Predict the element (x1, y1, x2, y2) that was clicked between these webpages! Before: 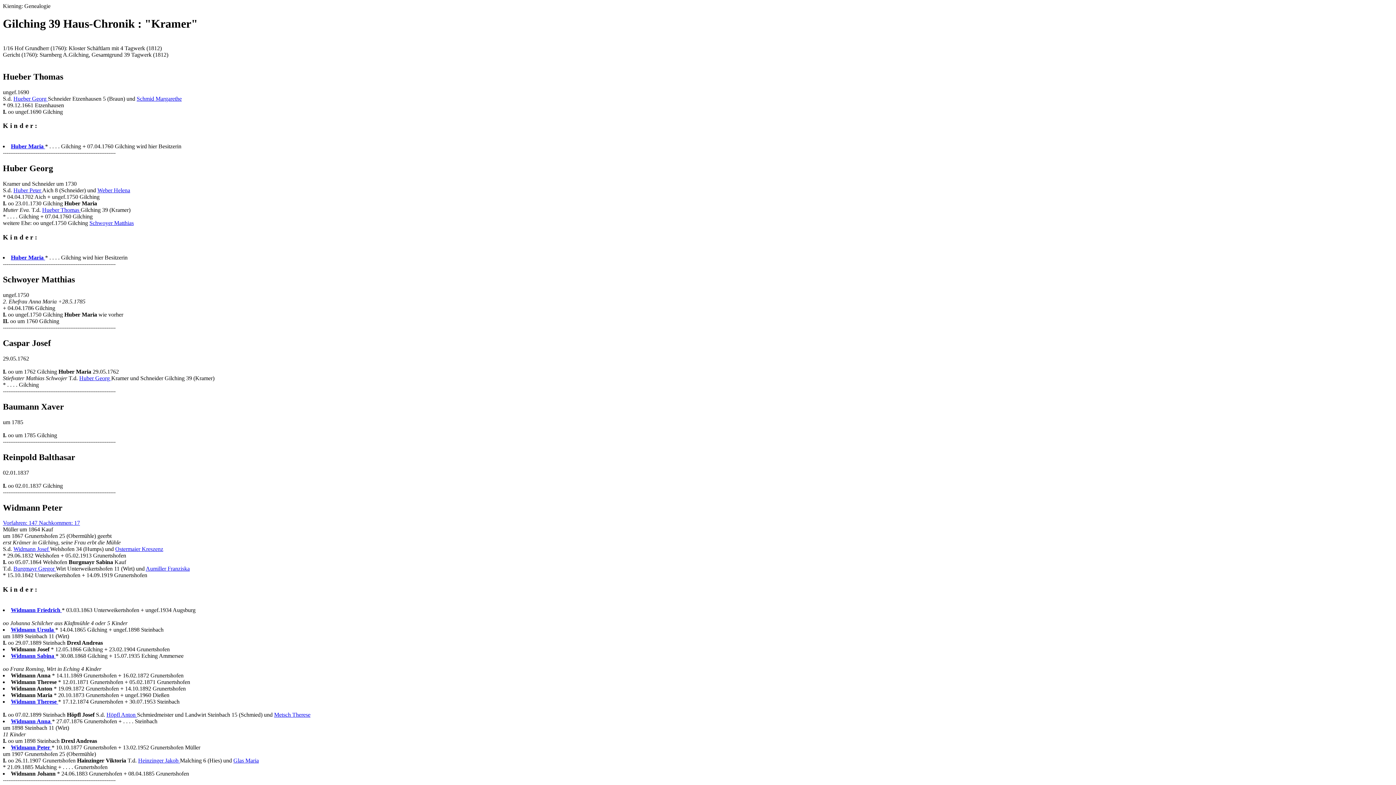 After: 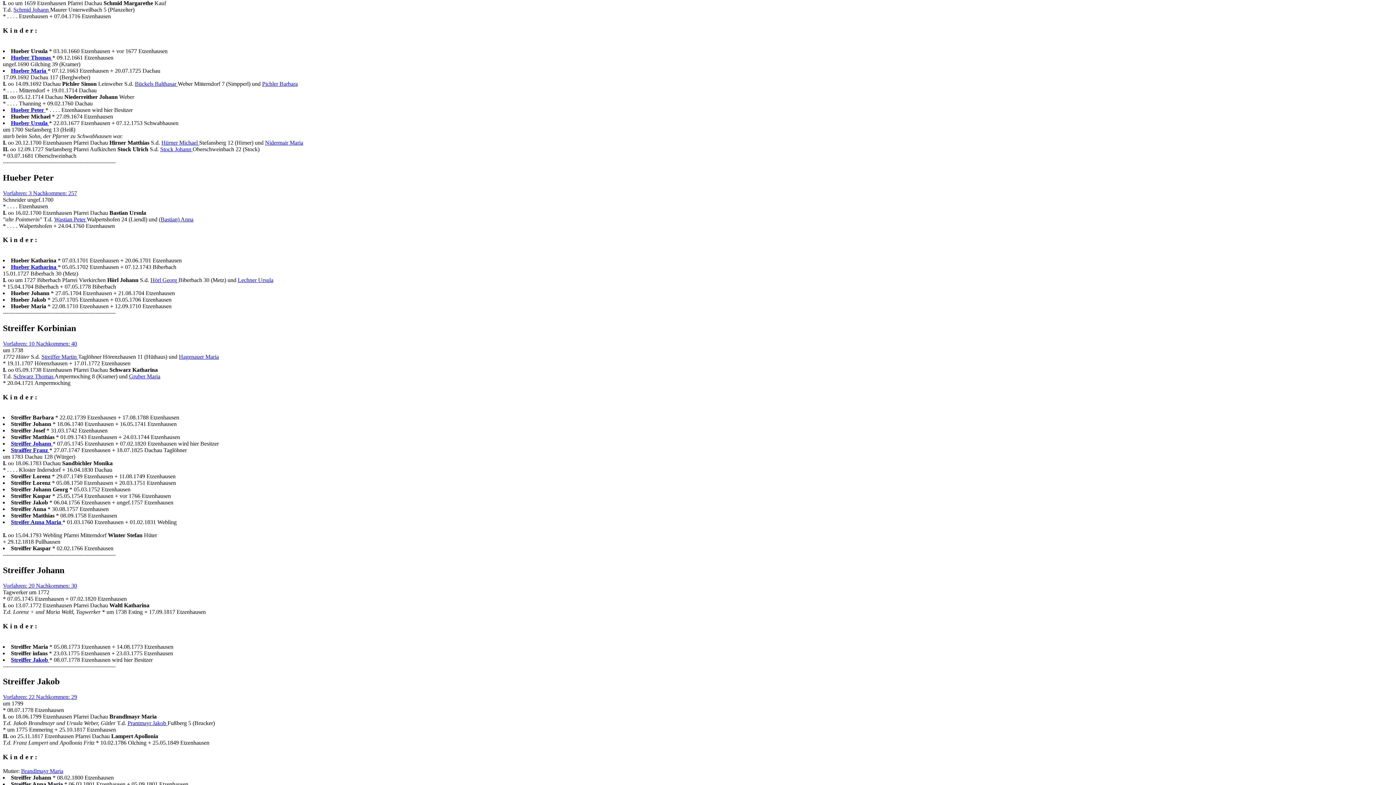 Action: label: Schmid Margarethe bbox: (136, 95, 181, 101)